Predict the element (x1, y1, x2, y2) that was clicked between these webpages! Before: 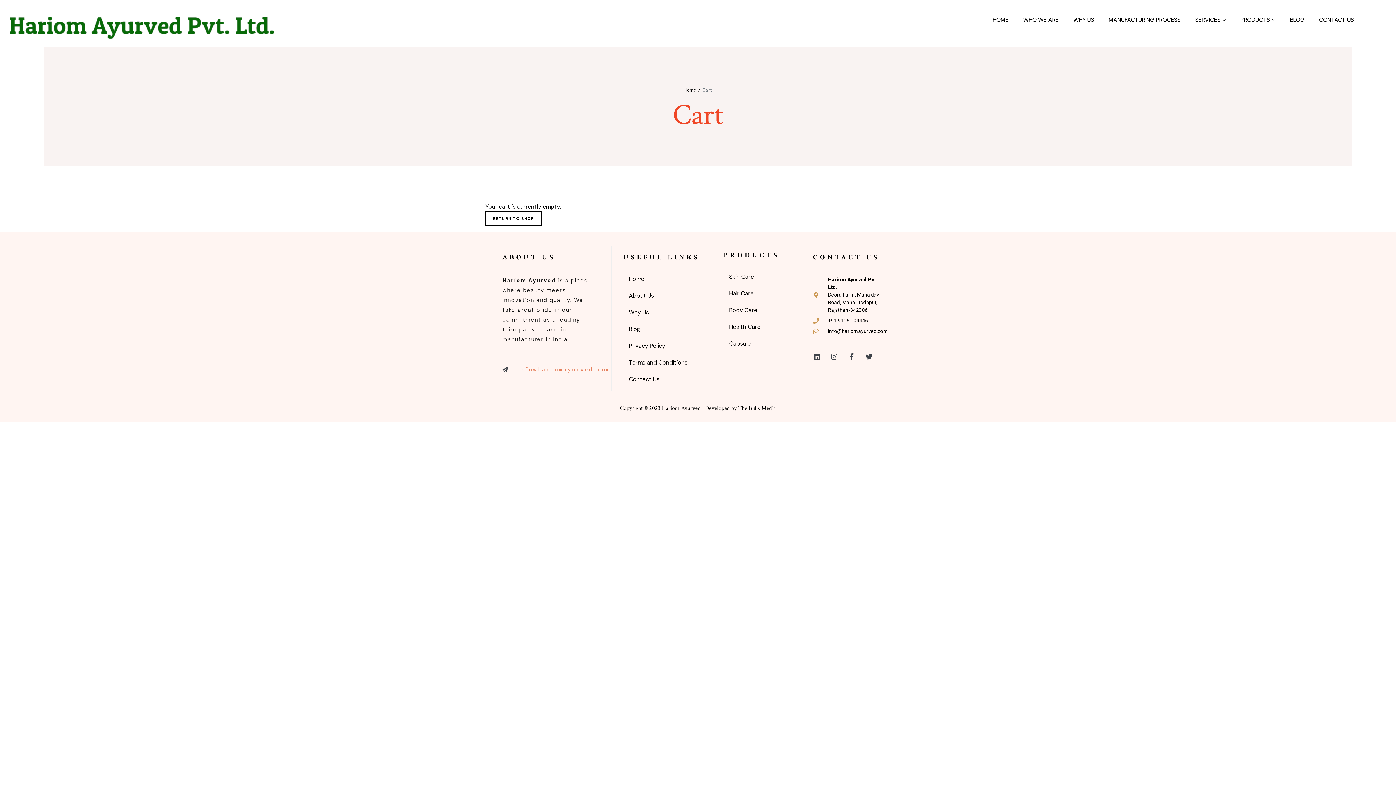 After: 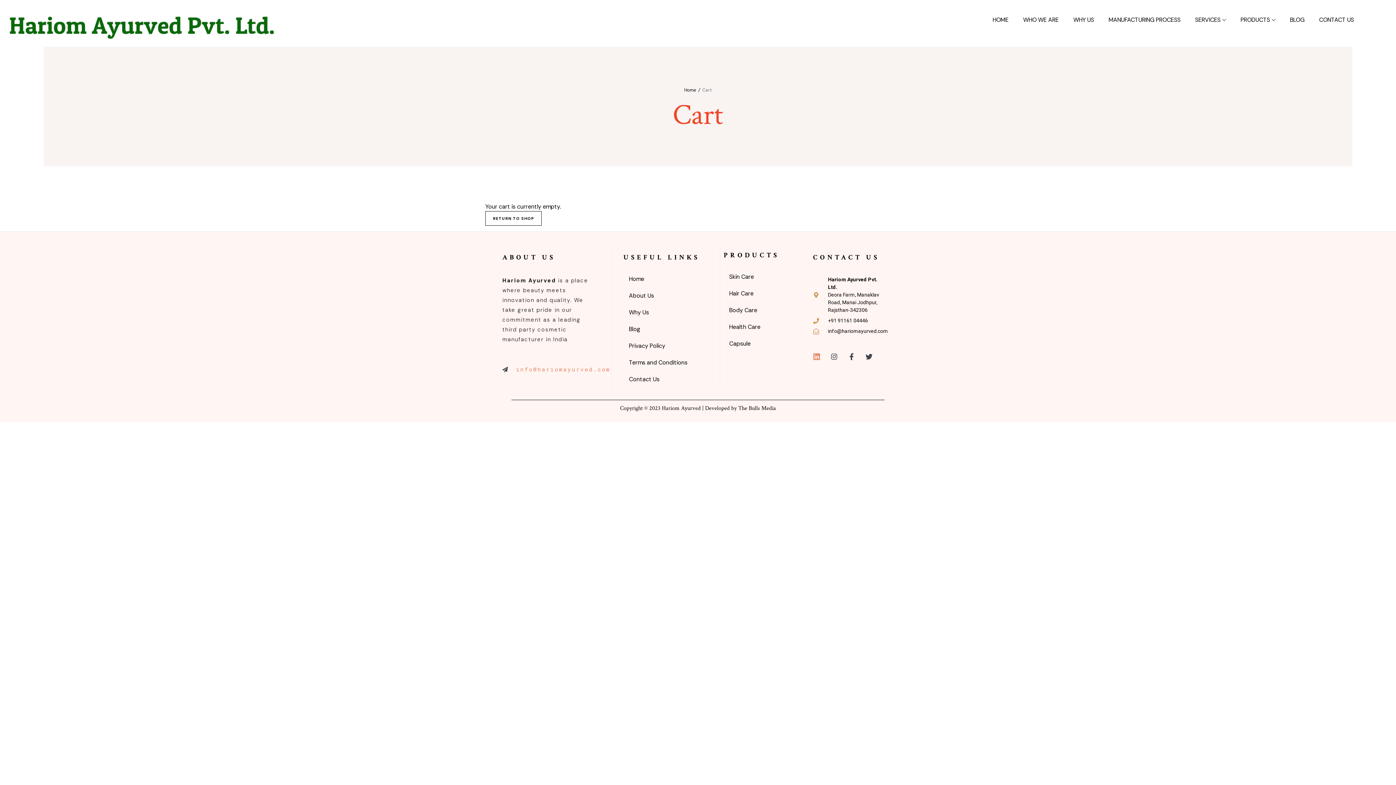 Action: label: Linkedin bbox: (813, 353, 820, 360)